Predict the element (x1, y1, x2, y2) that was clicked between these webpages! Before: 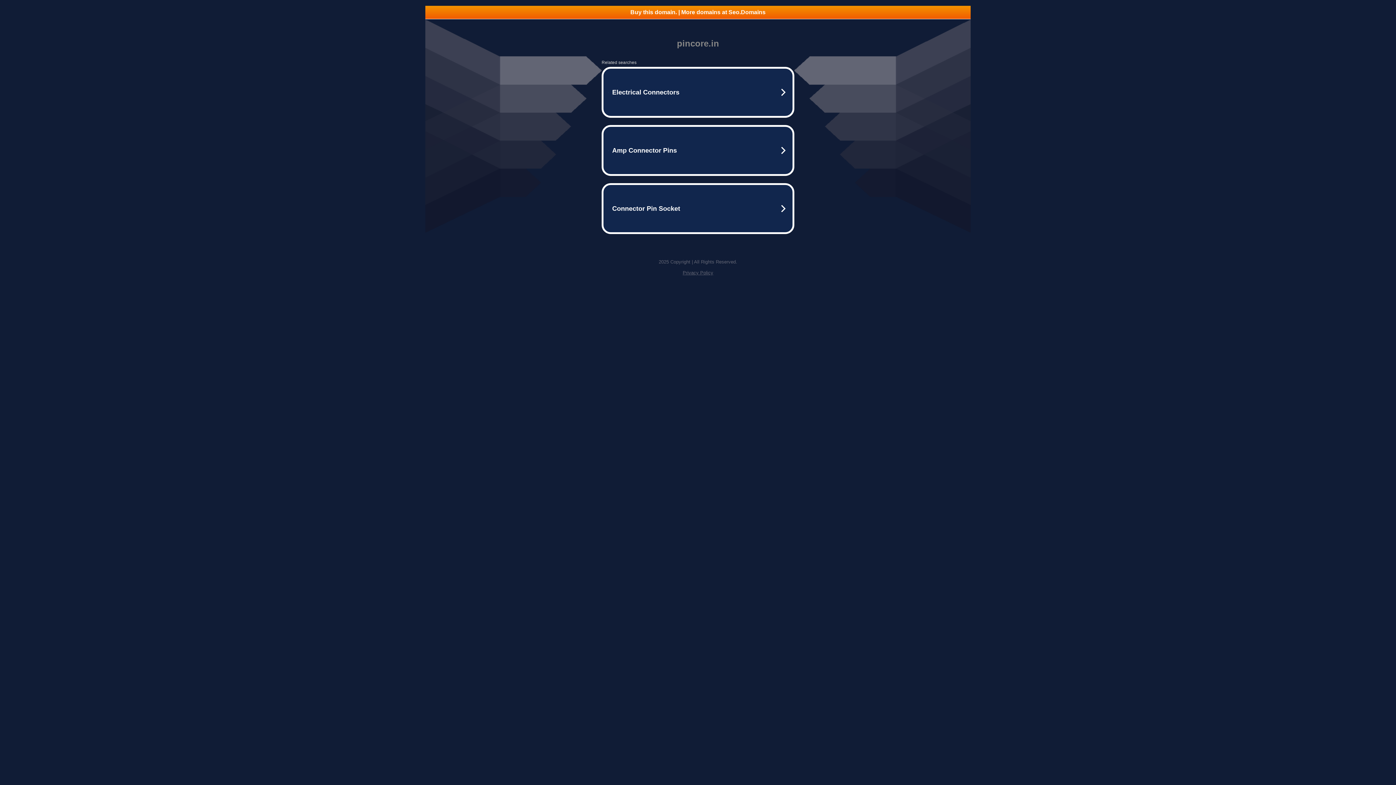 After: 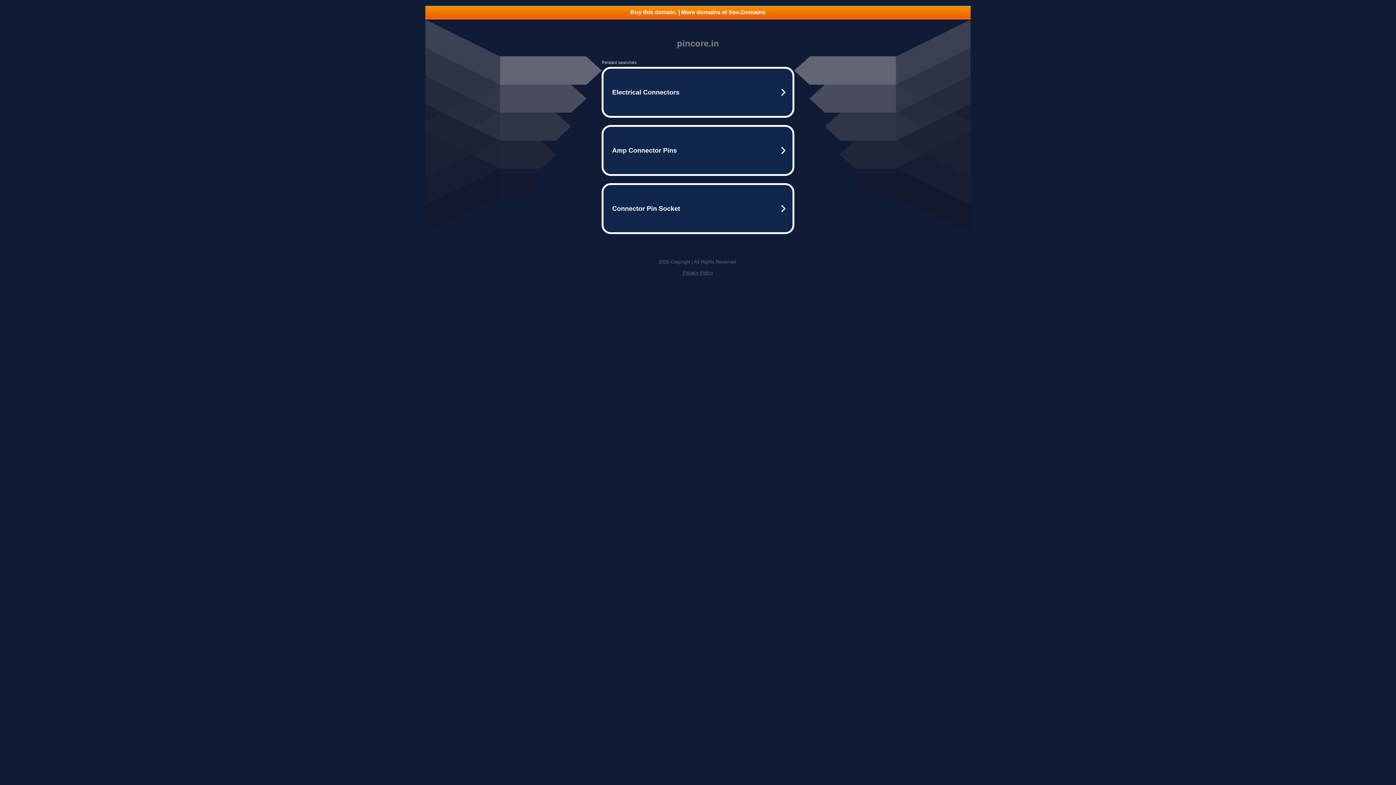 Action: label: Privacy Policy bbox: (682, 270, 713, 275)